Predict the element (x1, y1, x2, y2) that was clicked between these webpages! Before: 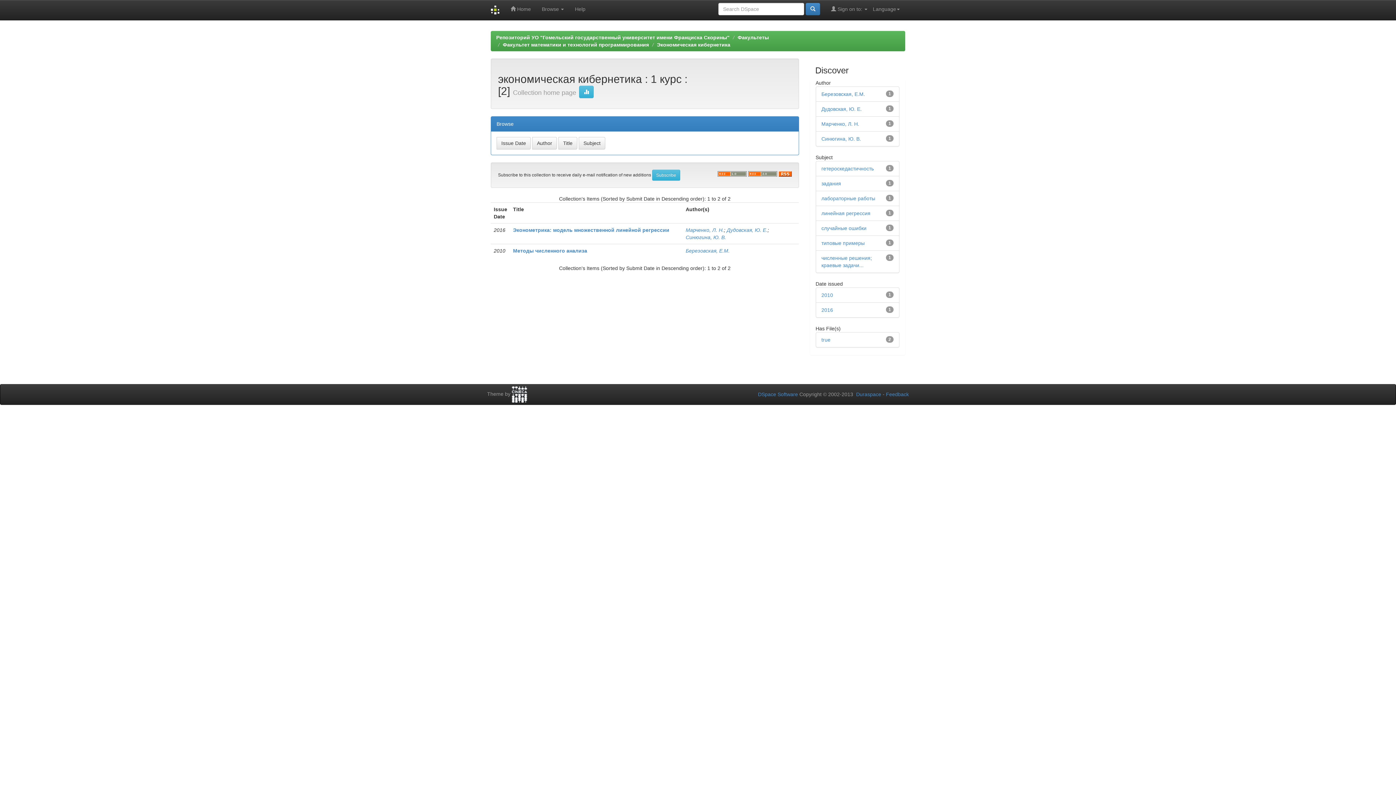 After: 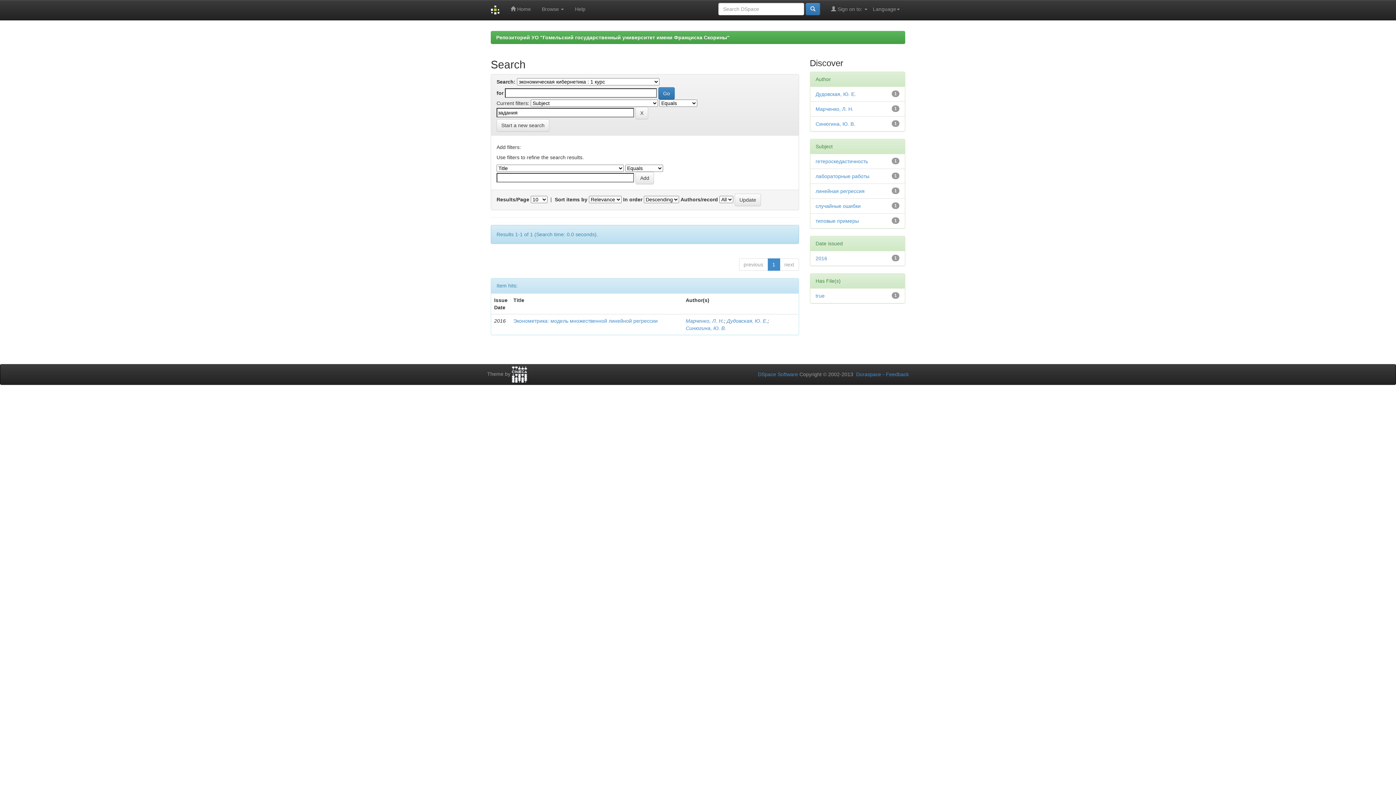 Action: bbox: (821, 180, 841, 186) label: задания